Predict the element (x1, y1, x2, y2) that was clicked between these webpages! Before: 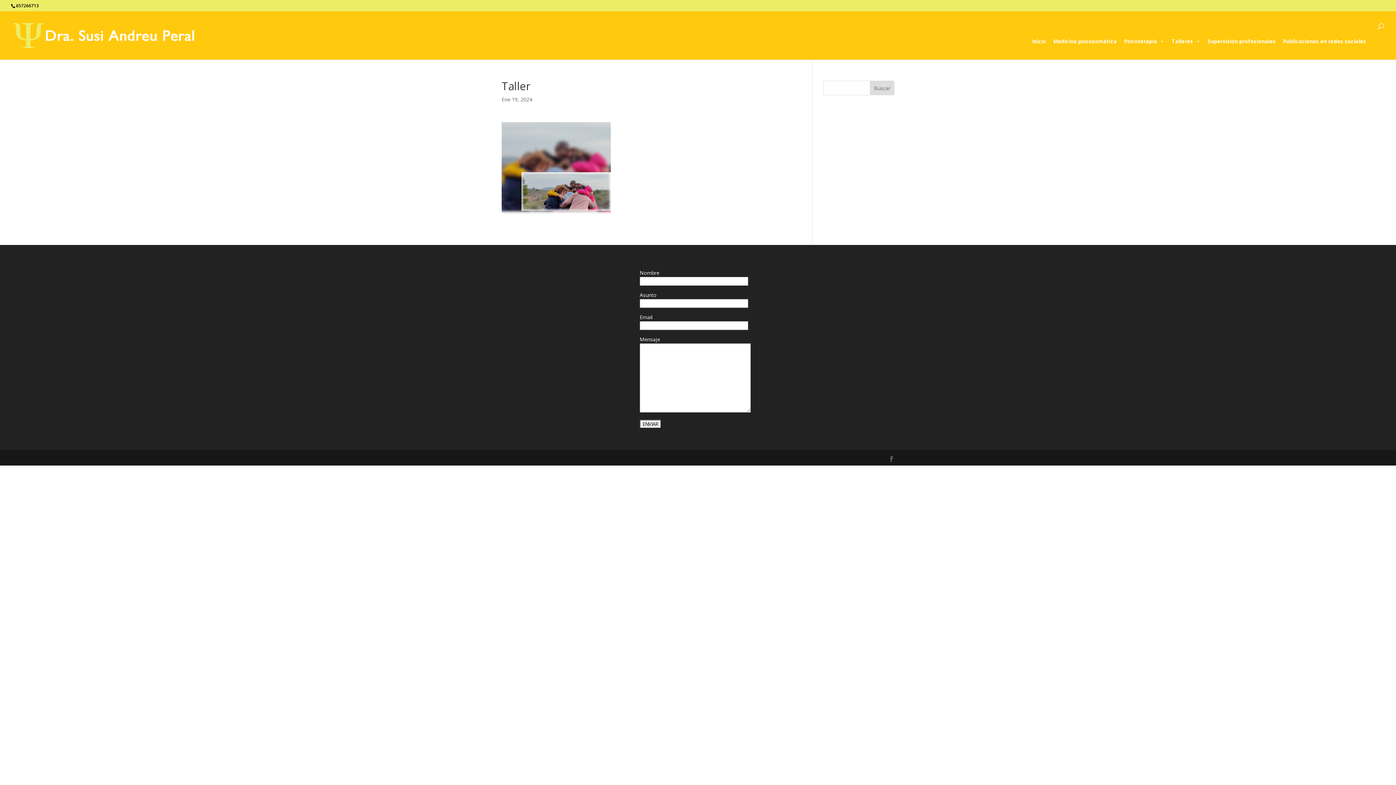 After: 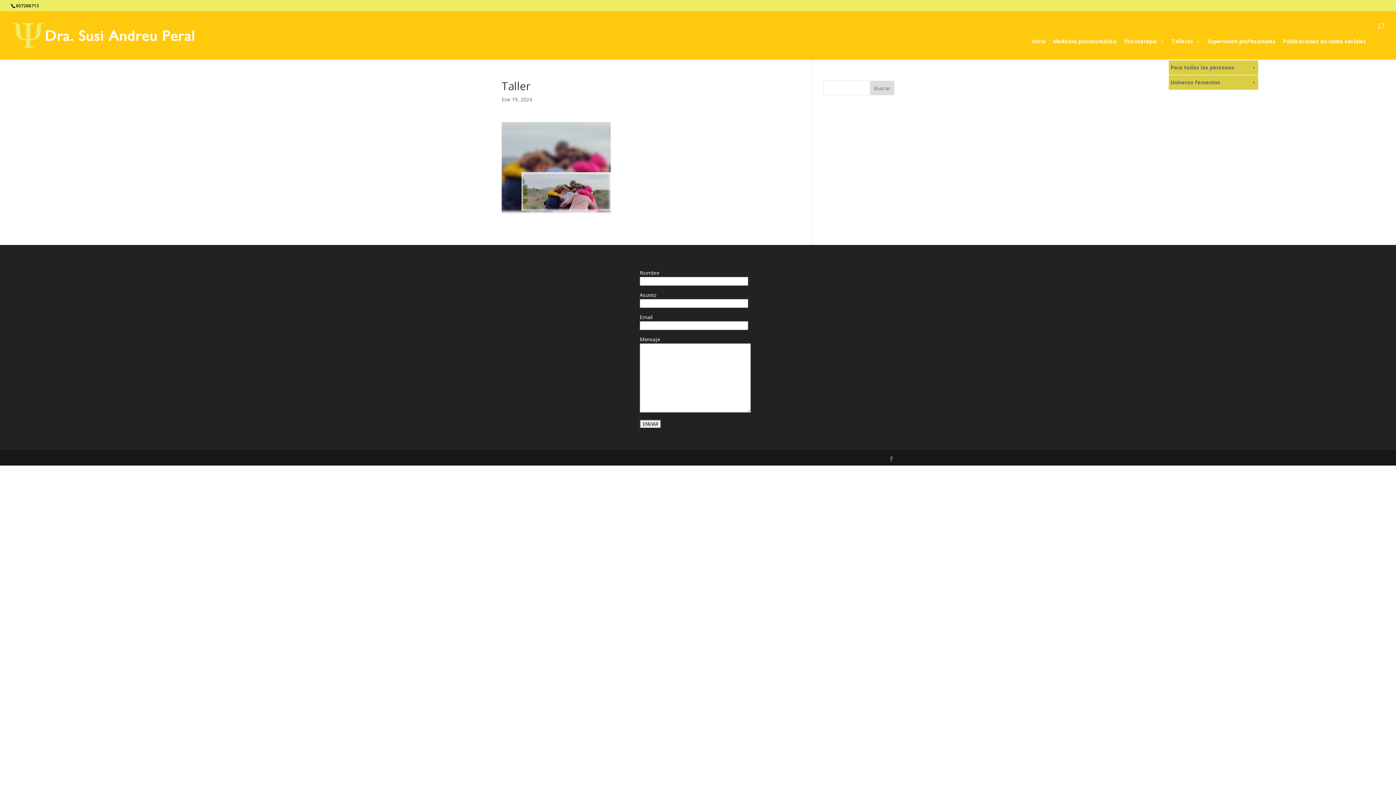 Action: label: Talleres bbox: (1168, 23, 1204, 59)